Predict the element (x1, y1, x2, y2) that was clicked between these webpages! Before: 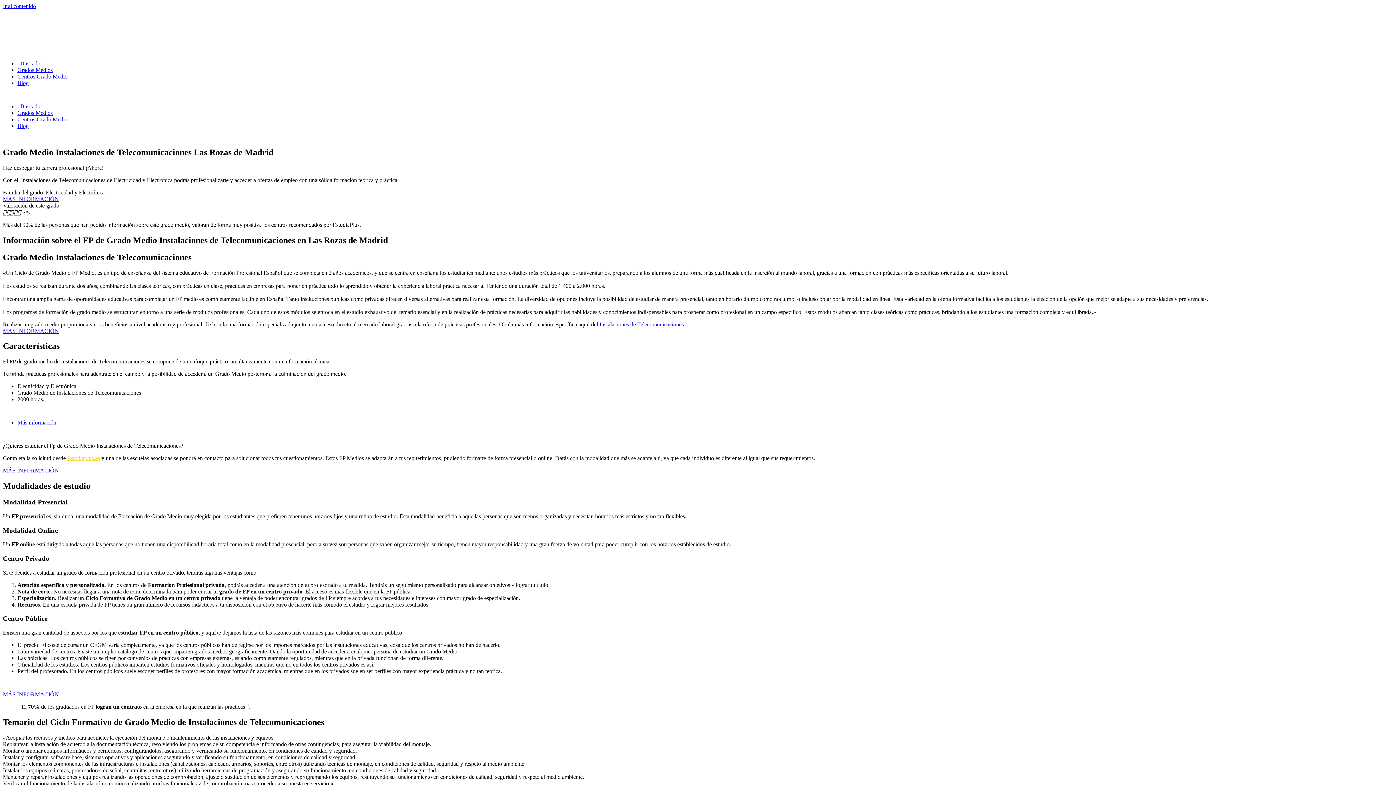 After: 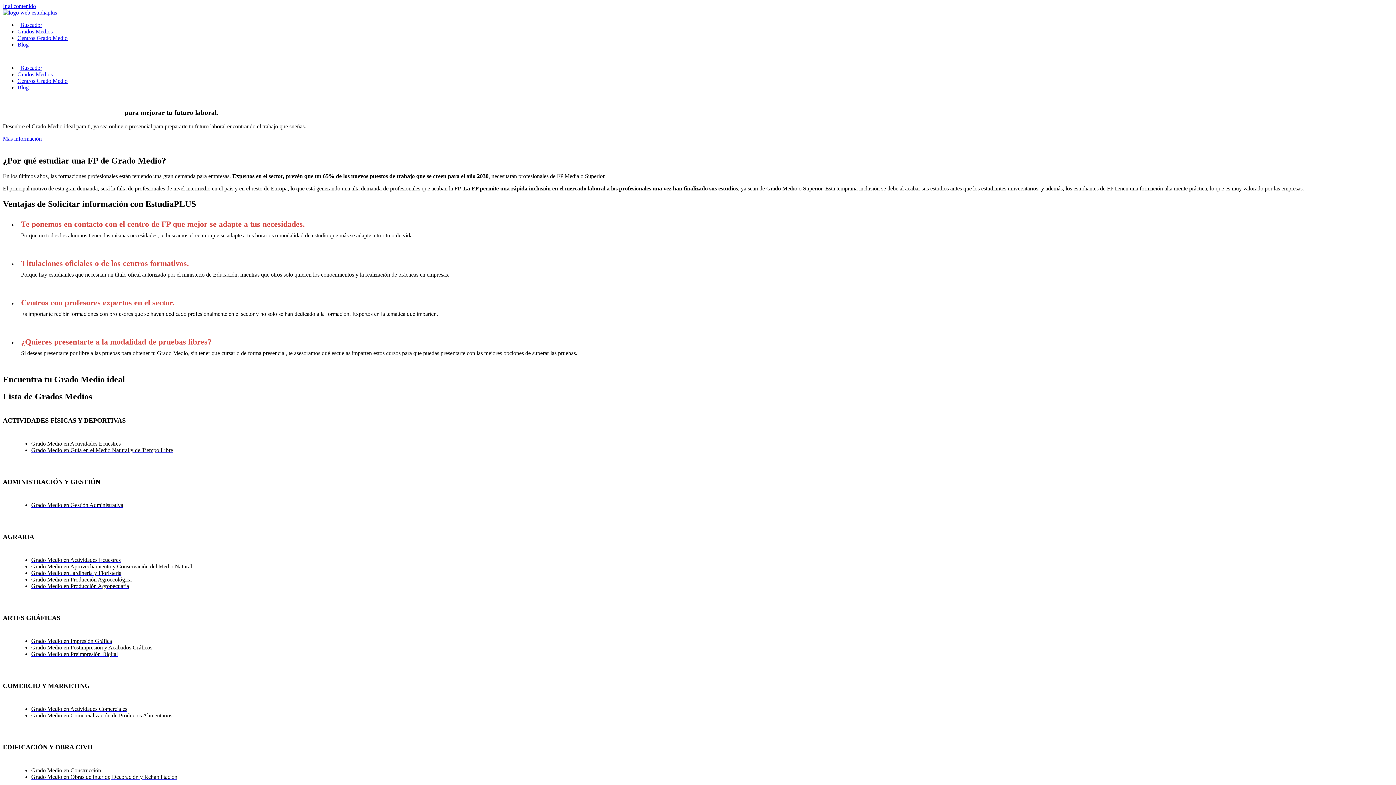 Action: bbox: (67, 455, 100, 461) label: Estudiaplus.es